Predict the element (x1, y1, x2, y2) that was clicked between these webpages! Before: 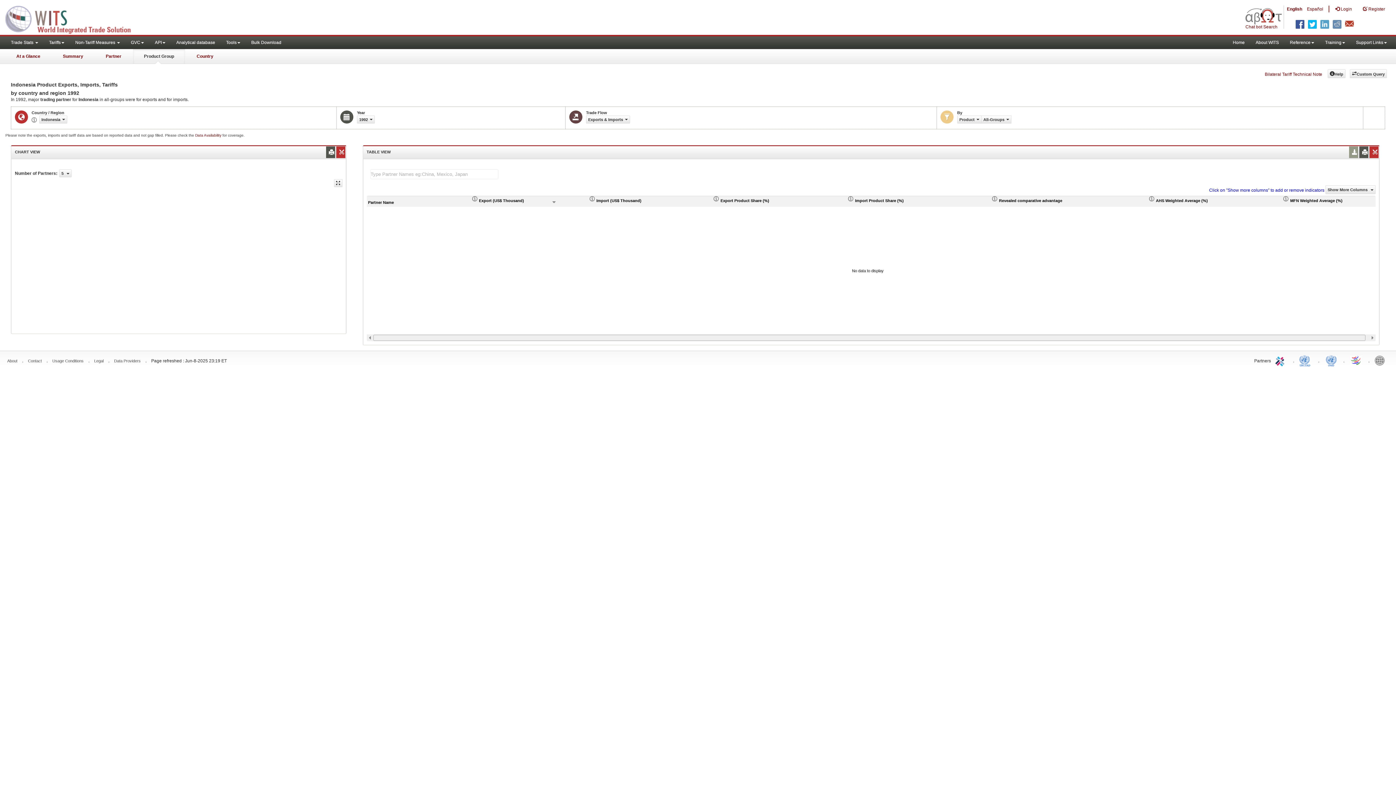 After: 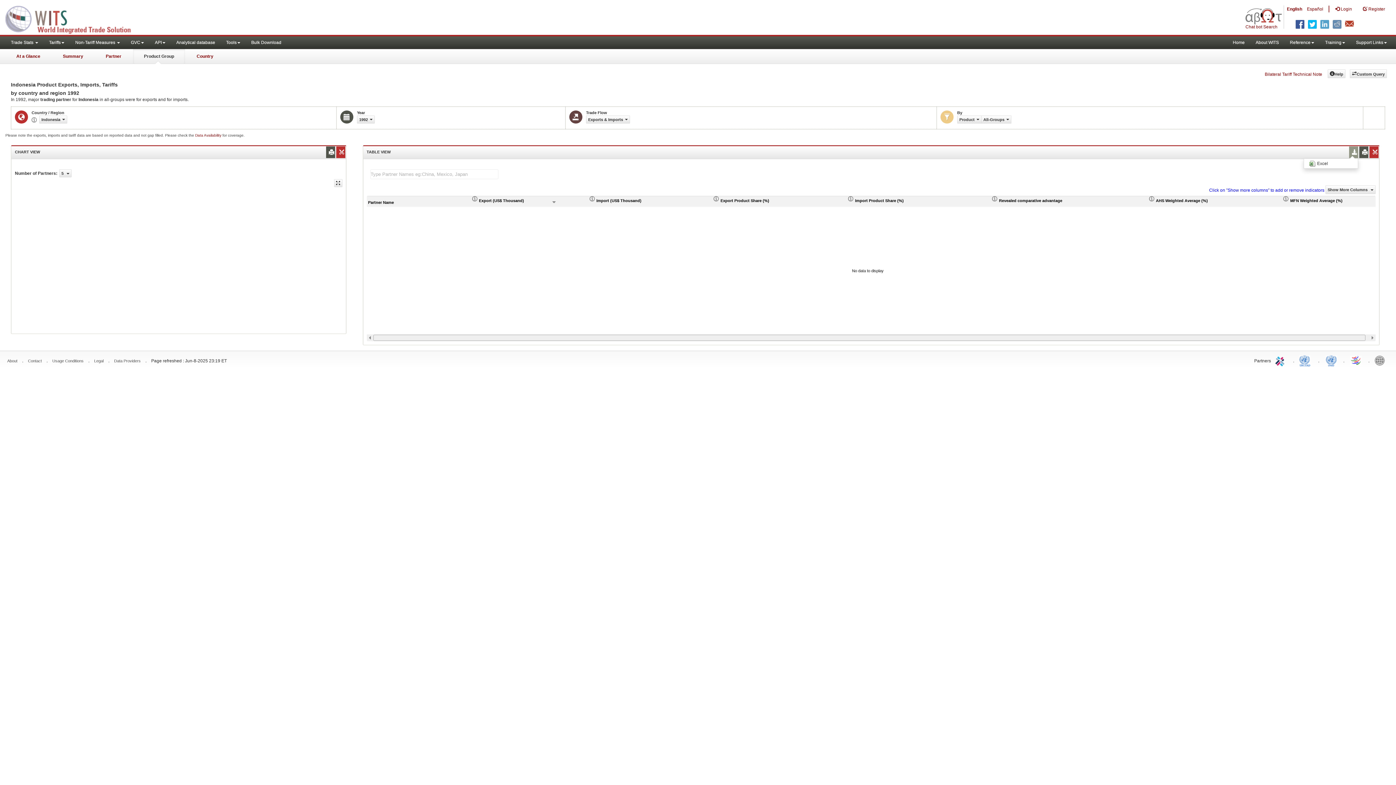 Action: bbox: (1351, 146, 1356, 158)